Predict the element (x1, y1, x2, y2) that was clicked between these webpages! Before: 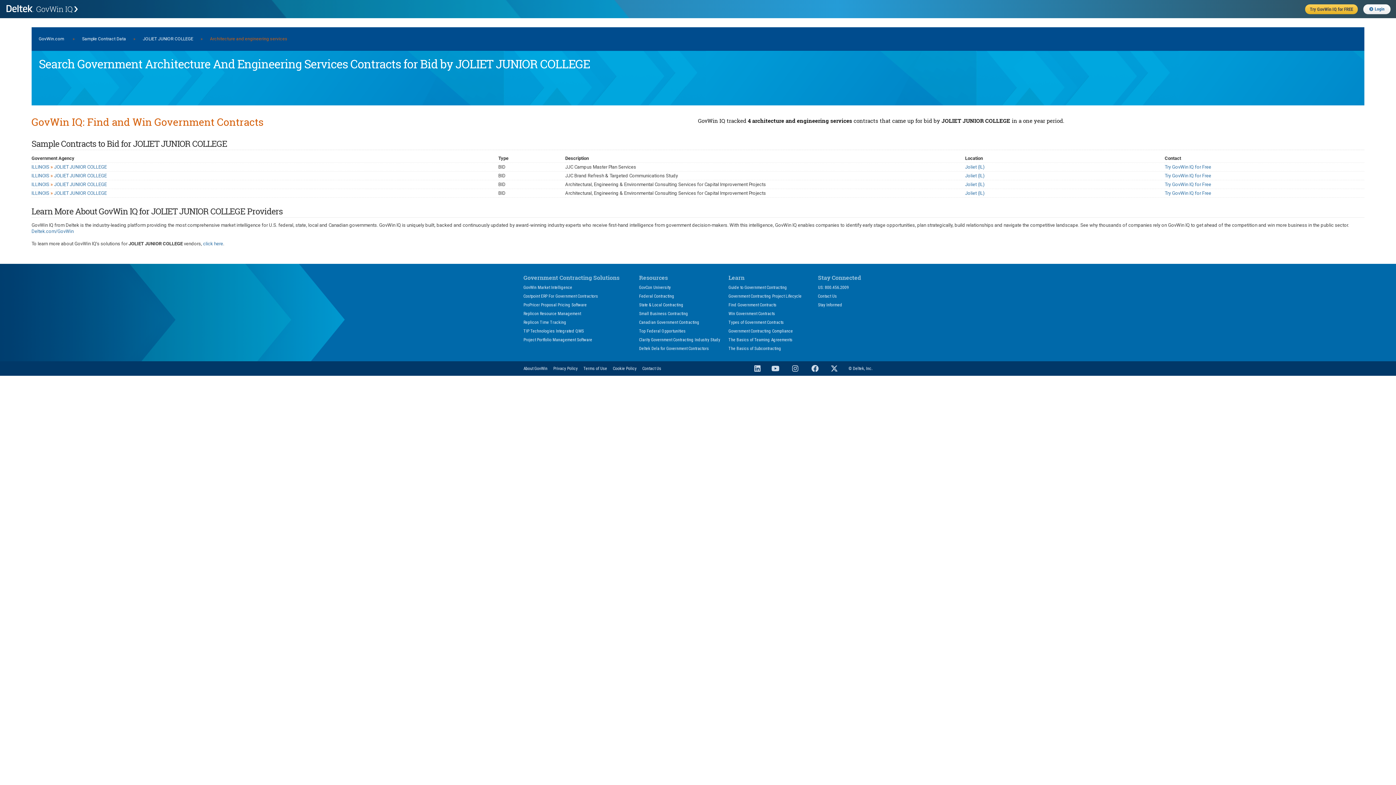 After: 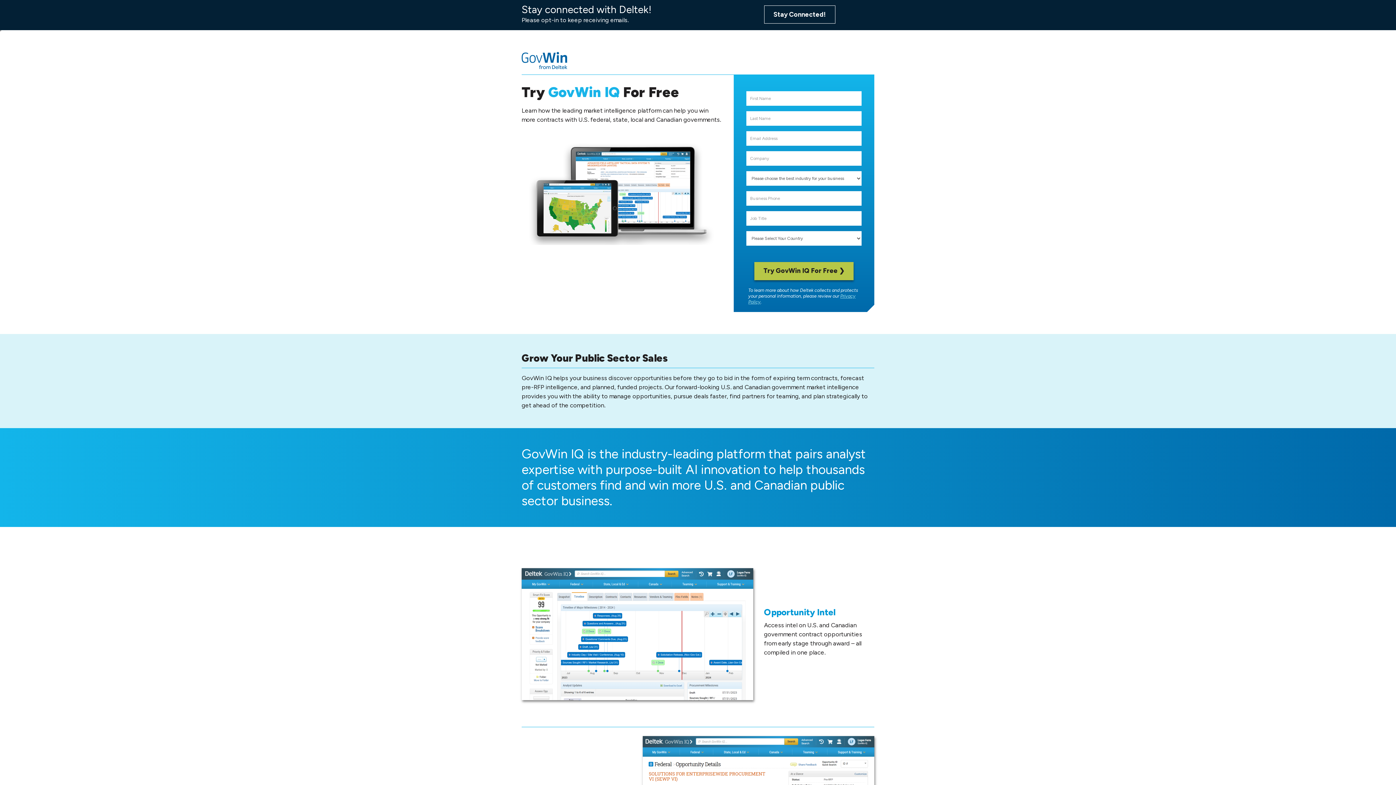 Action: label: Try GovWin IQ for Free bbox: (1165, 164, 1211, 169)